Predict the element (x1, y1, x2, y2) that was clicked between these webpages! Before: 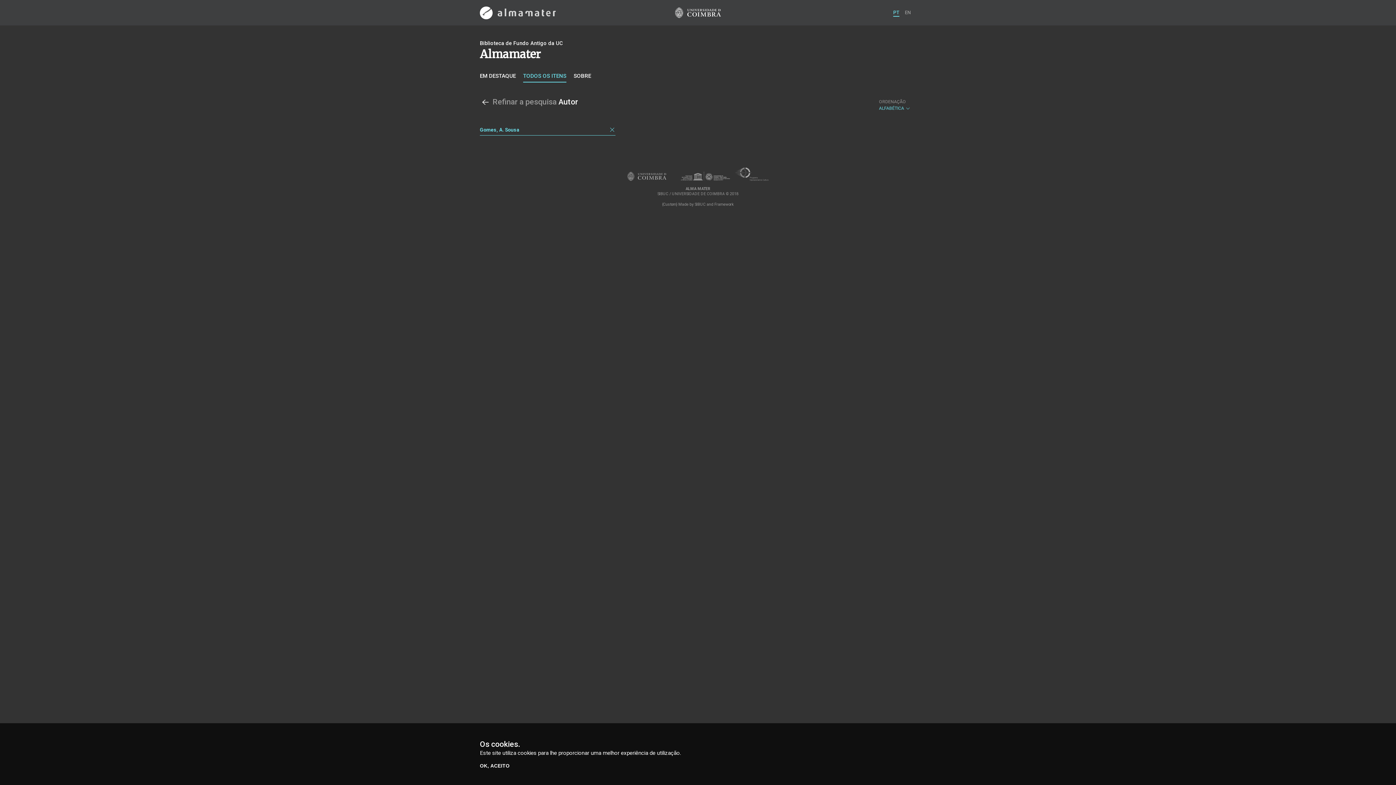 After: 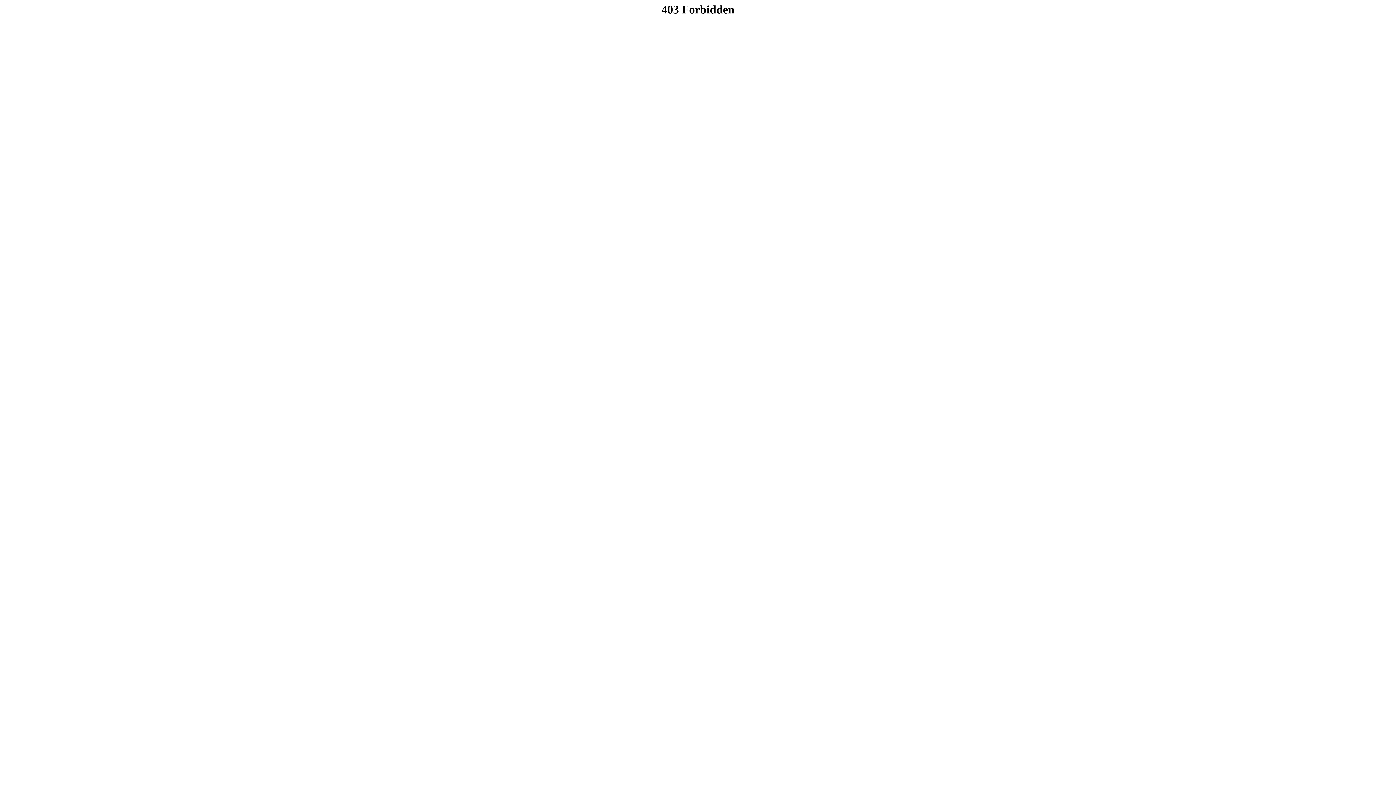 Action: bbox: (675, 7, 721, 18)